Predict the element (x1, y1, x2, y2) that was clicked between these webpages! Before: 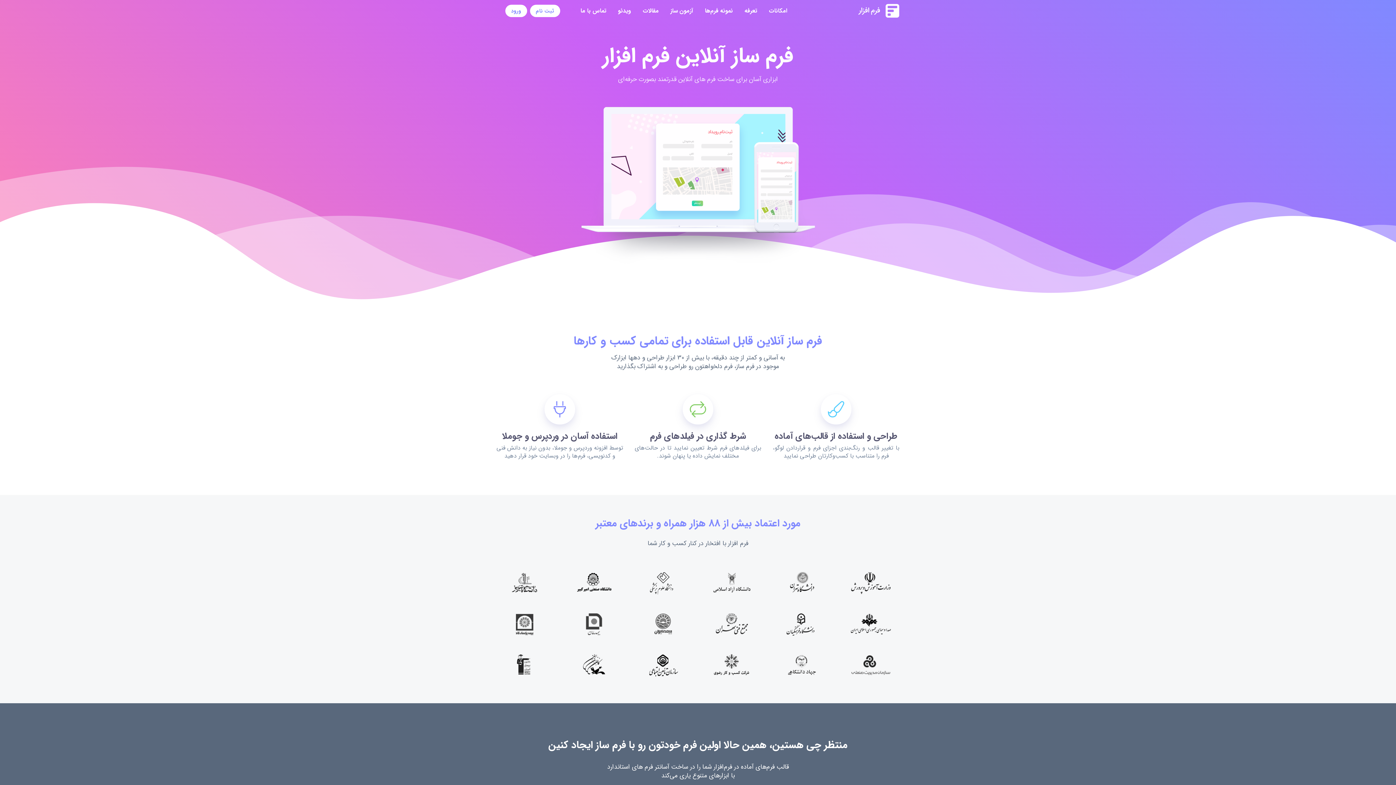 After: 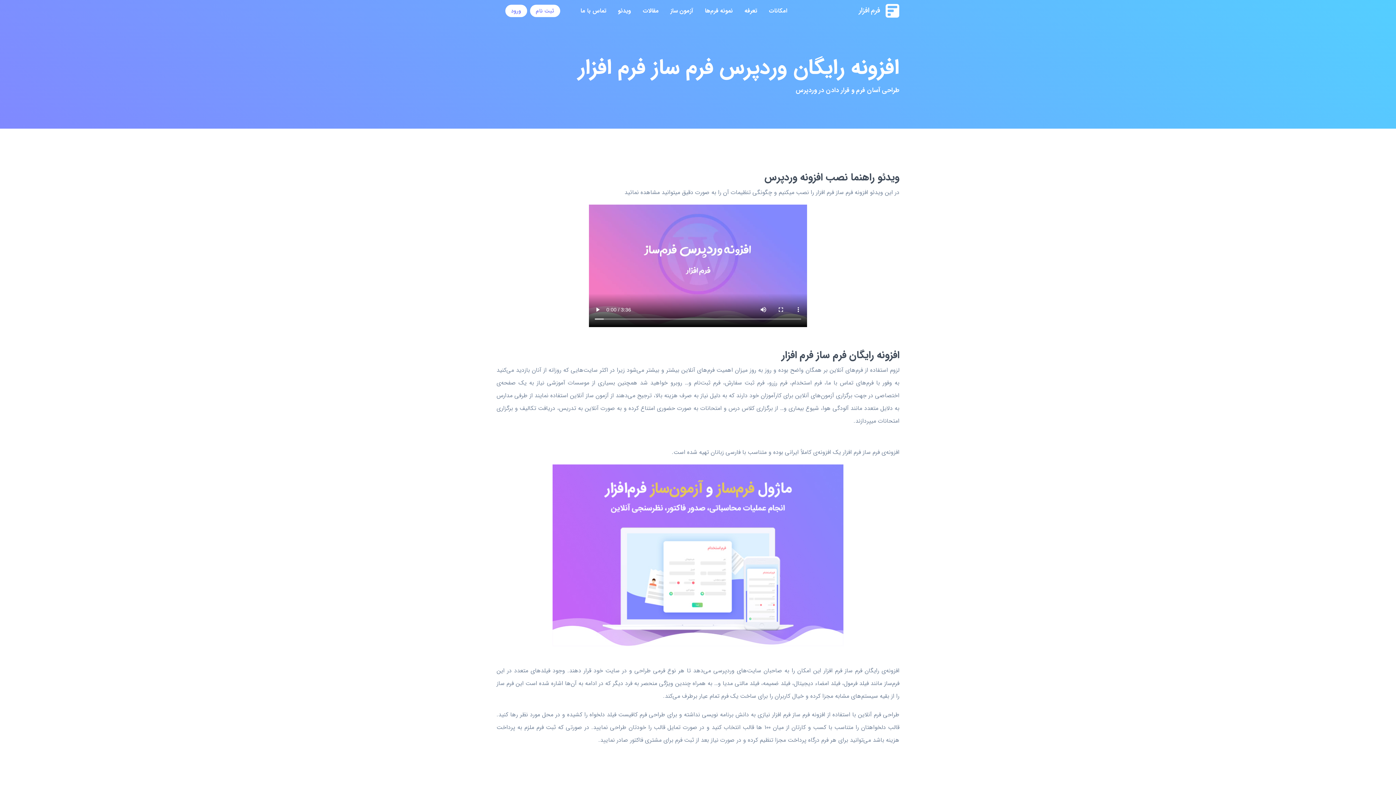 Action: label: استفاده آسان در وردپرس و جوملا bbox: (502, 429, 617, 443)